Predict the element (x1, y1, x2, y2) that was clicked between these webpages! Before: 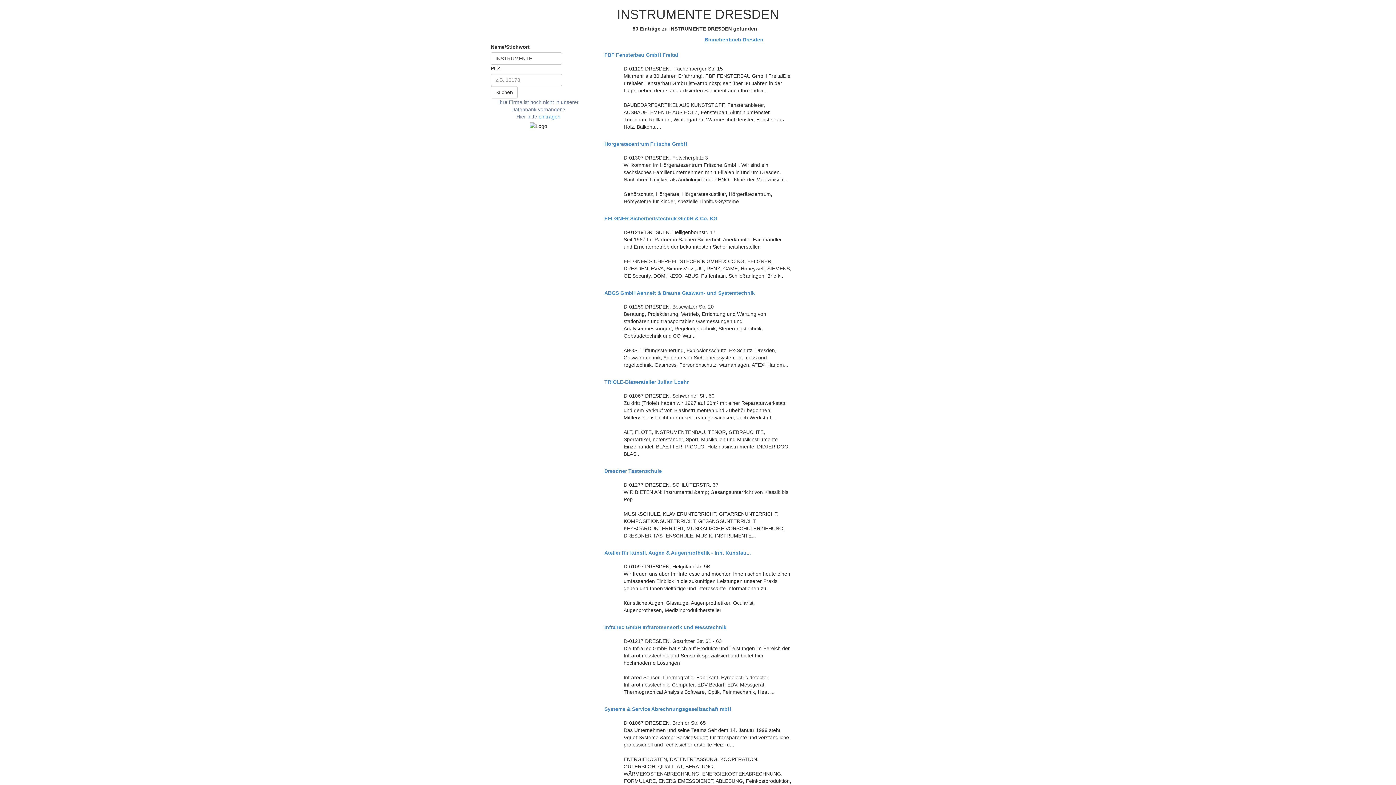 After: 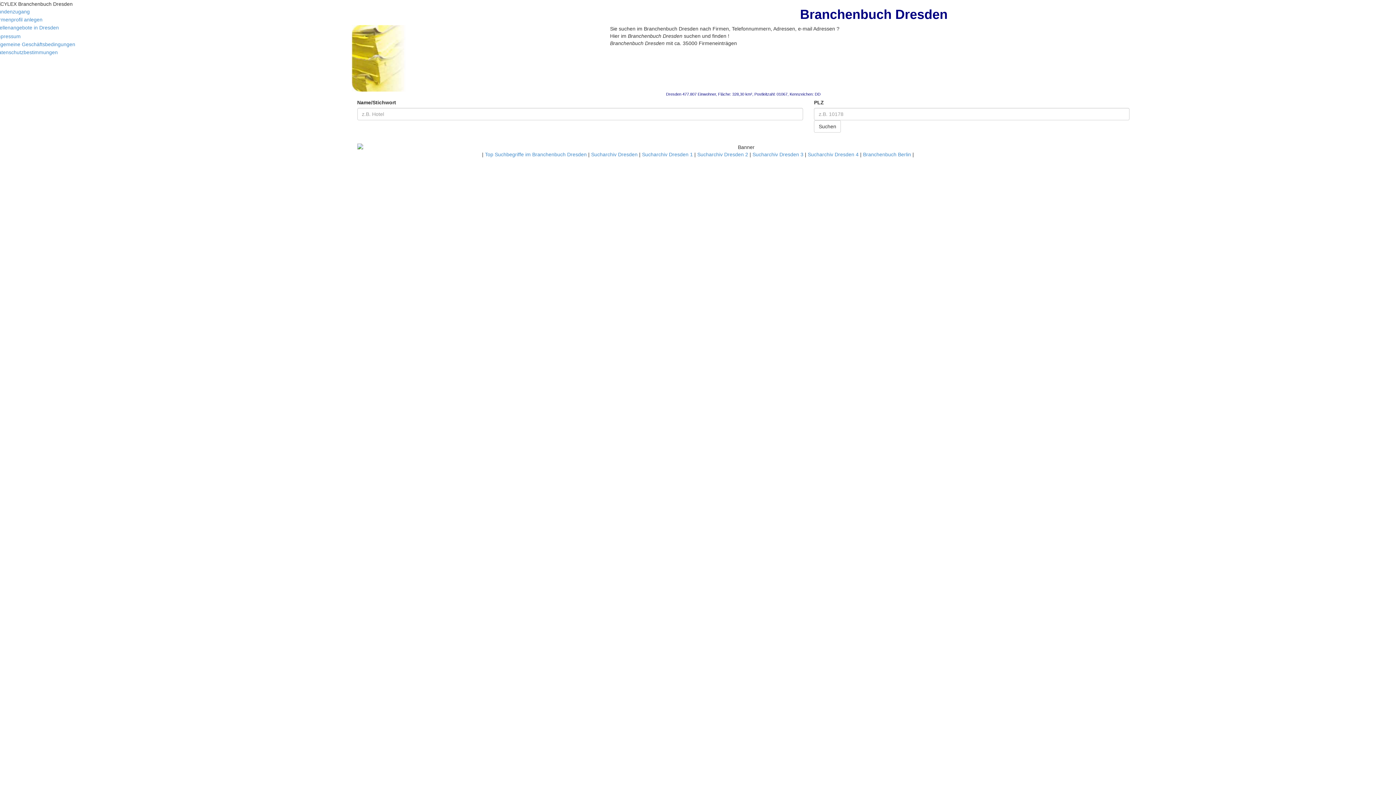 Action: label: Branchenbuch Dresden bbox: (704, 36, 763, 42)